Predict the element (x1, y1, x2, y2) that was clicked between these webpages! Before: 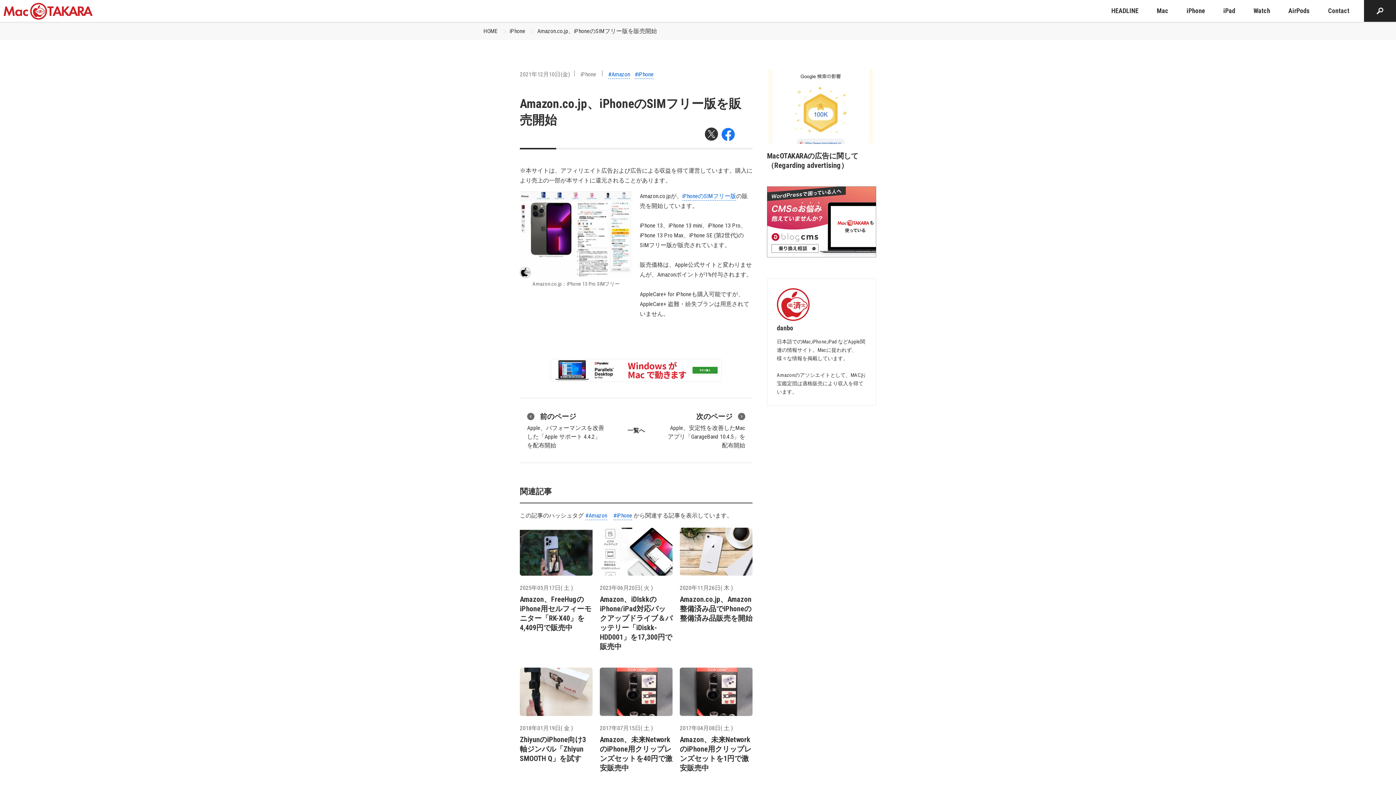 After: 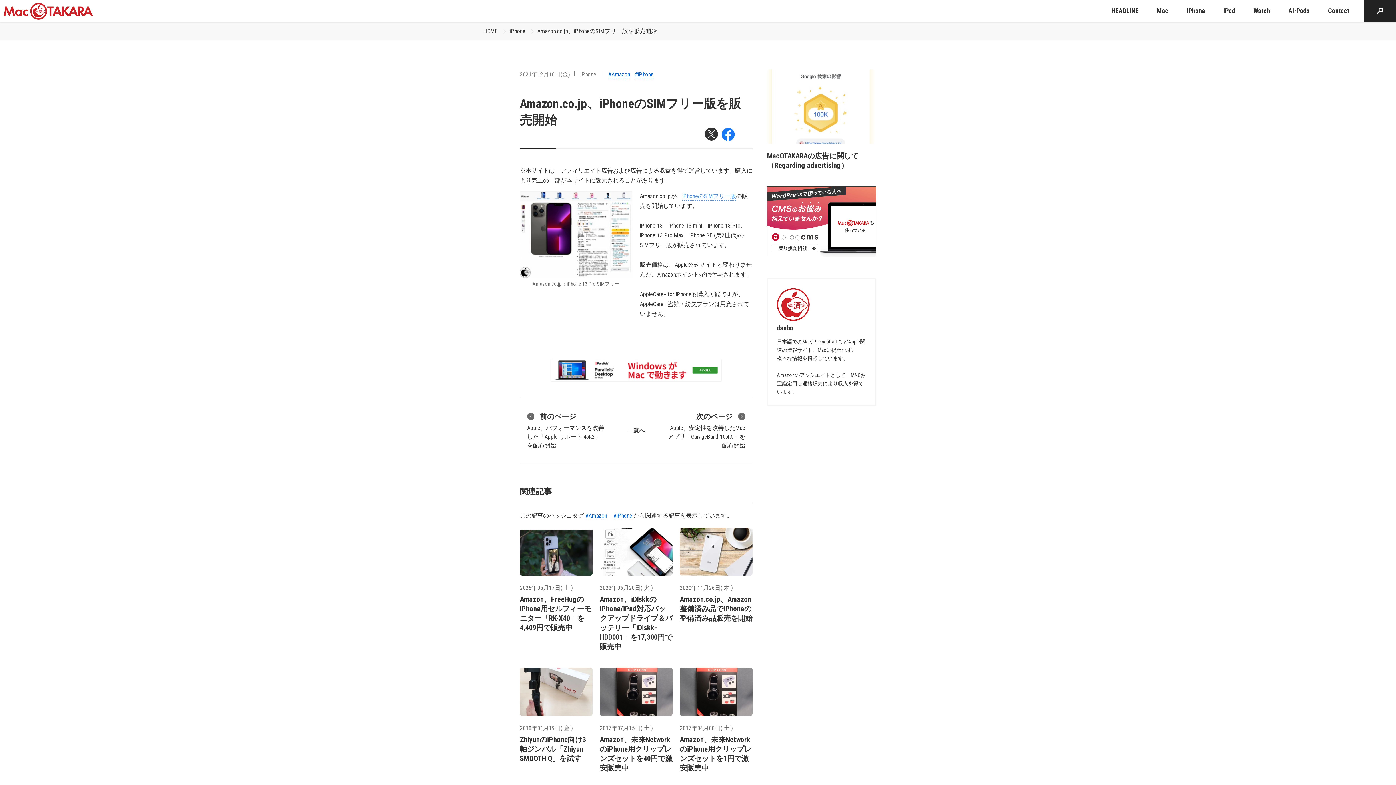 Action: bbox: (682, 192, 736, 200) label: iPhoneのSIMフリー版